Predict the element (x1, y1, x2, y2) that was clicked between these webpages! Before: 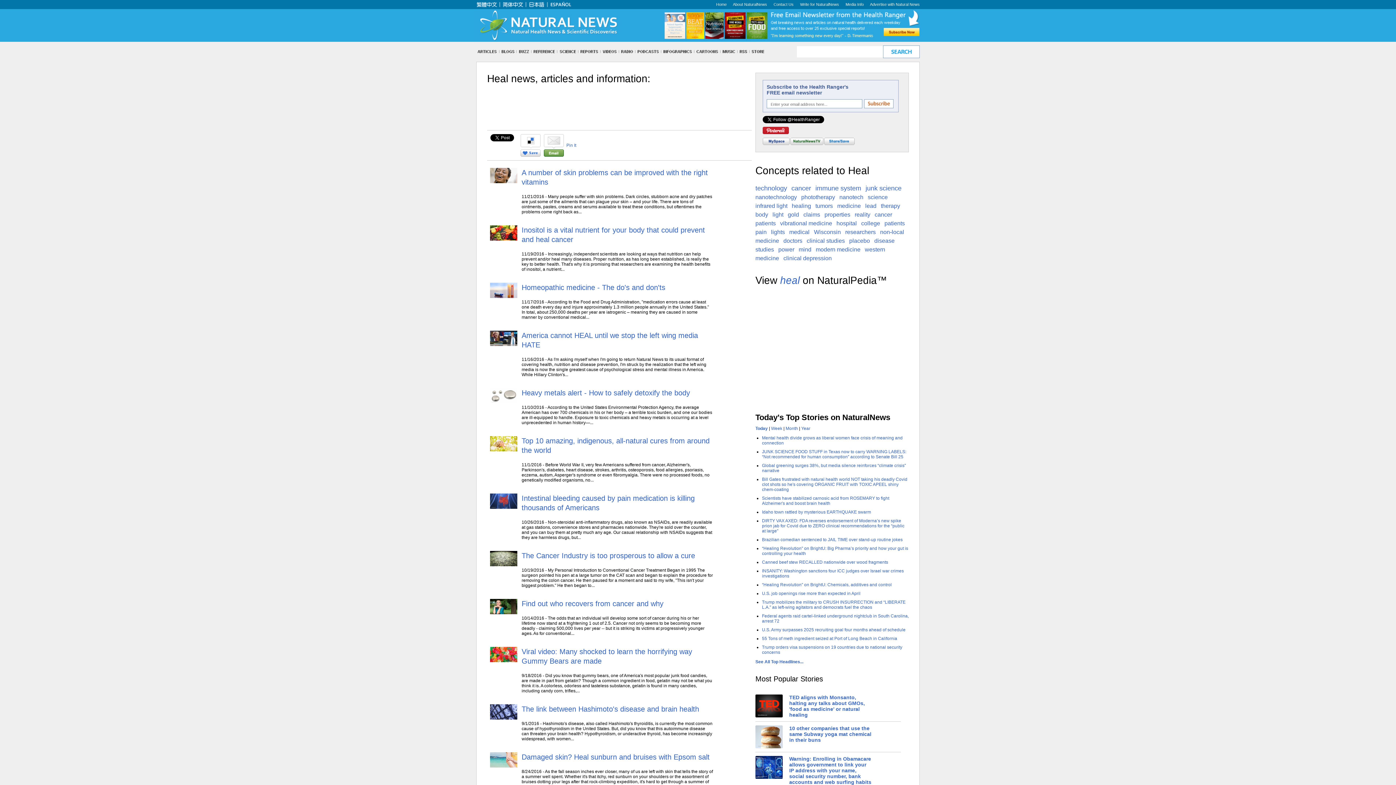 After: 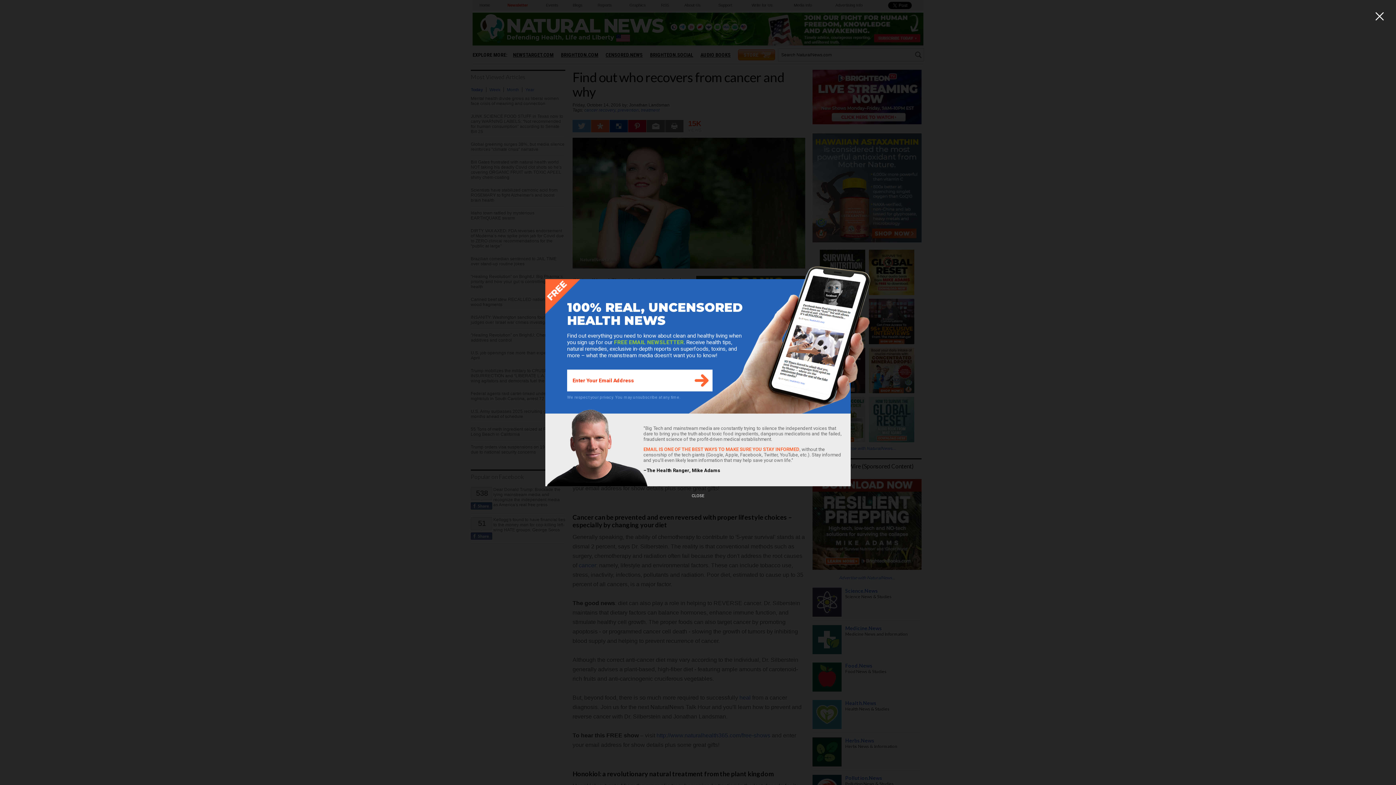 Action: bbox: (490, 610, 517, 615)